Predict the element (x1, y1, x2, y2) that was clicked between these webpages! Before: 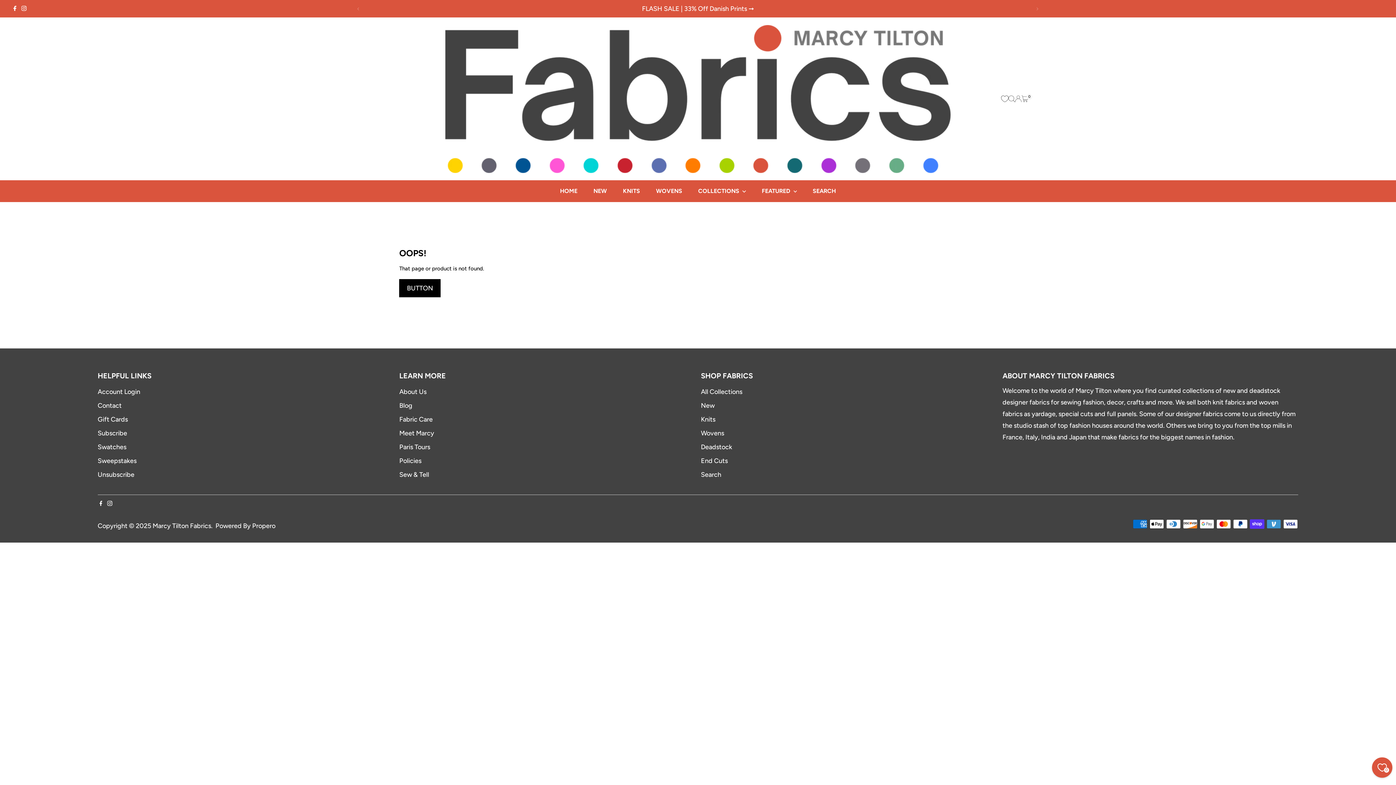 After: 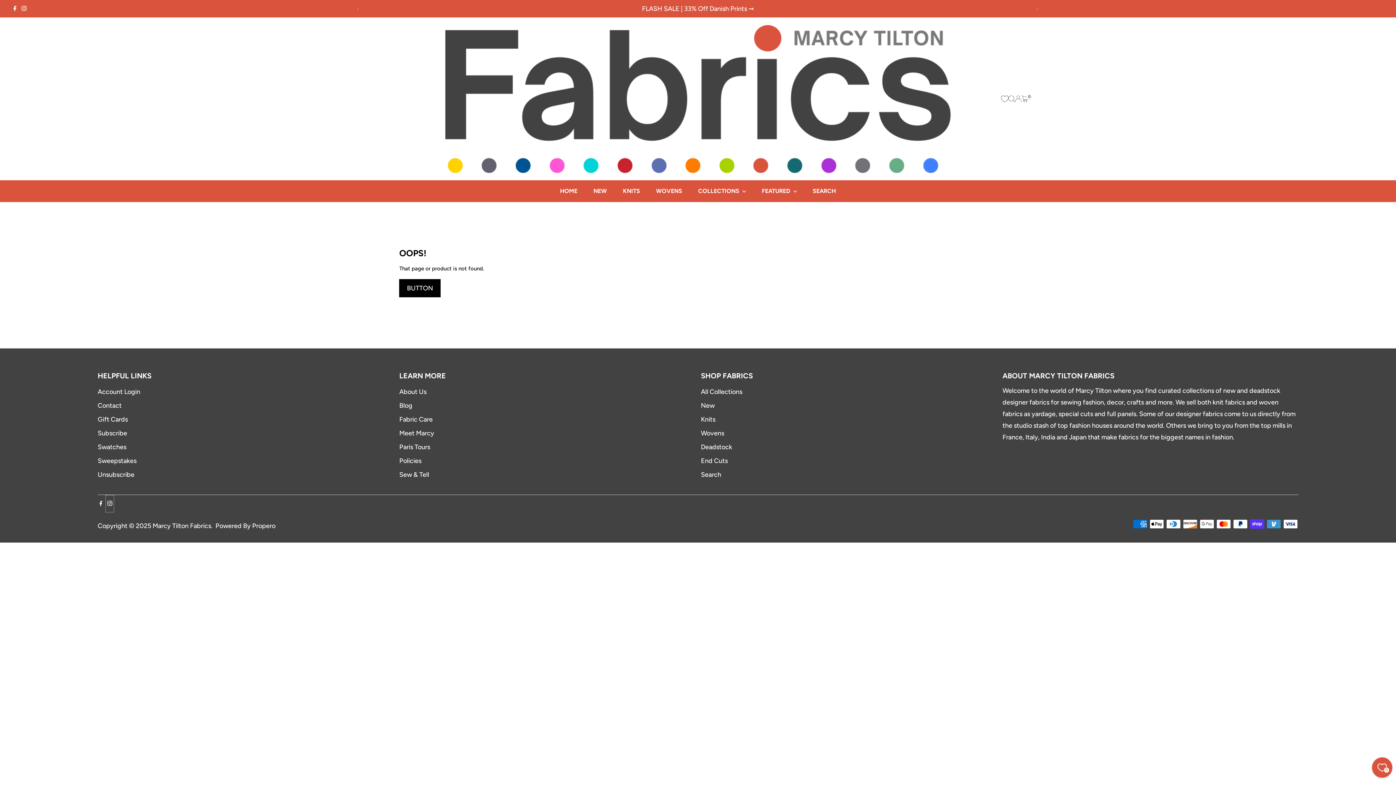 Action: bbox: (105, 495, 114, 512) label: Instagram